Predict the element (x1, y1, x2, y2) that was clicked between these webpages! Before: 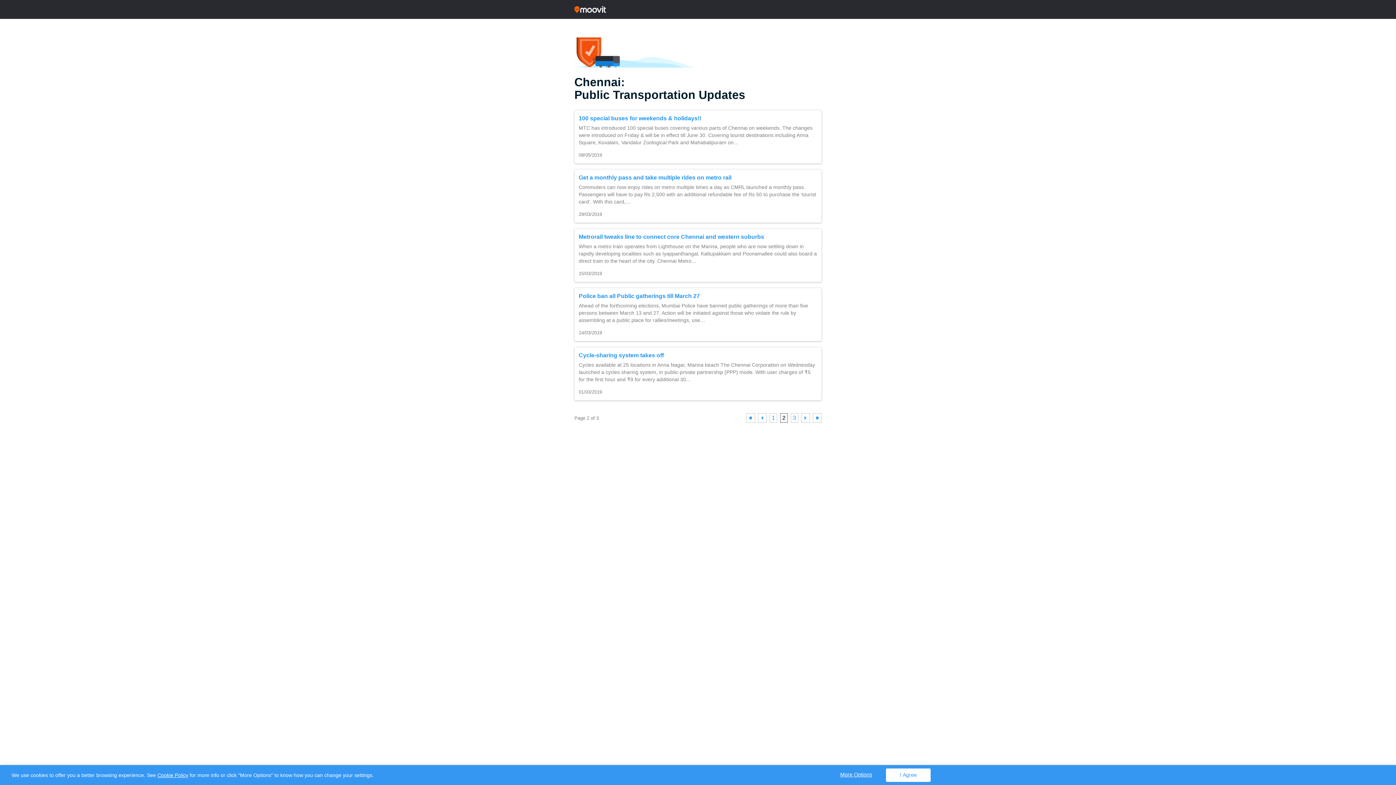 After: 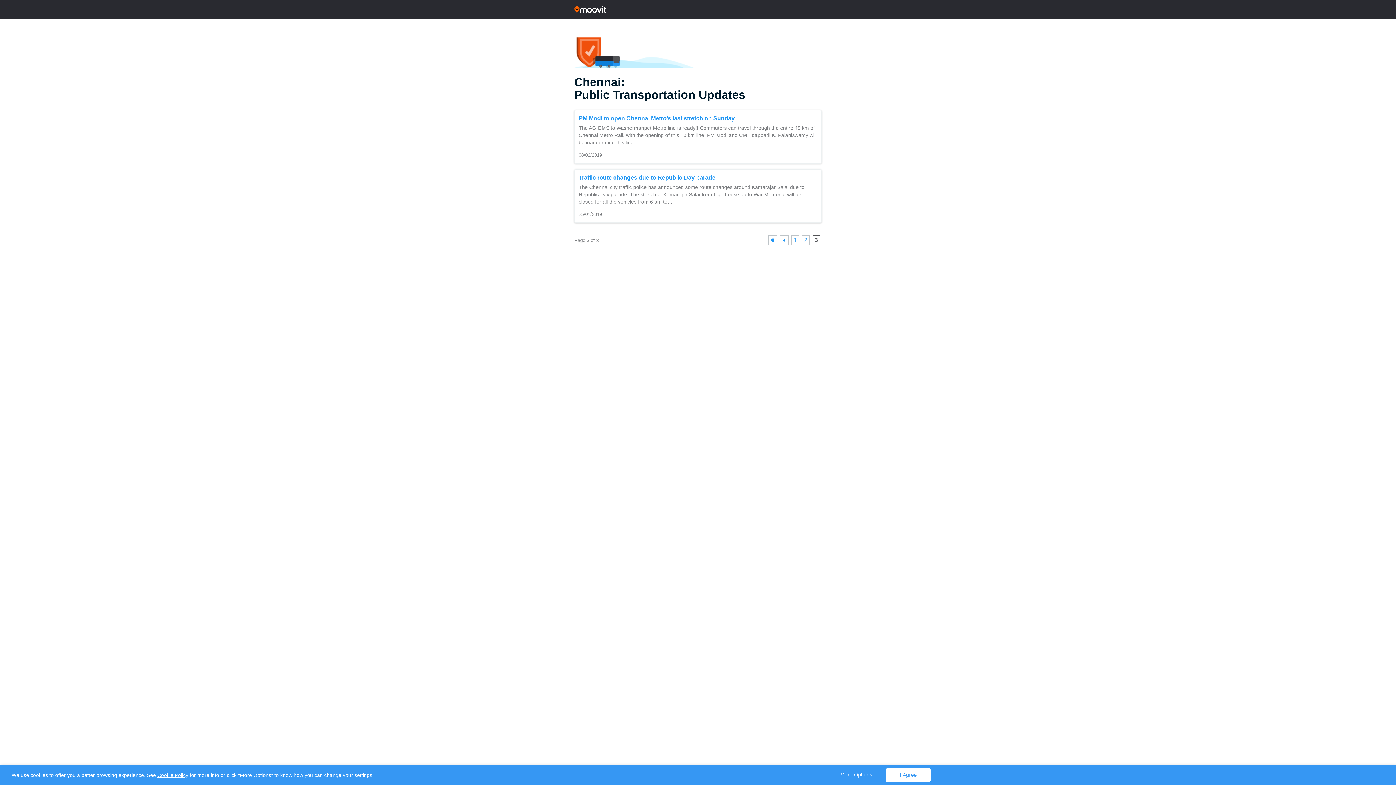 Action: bbox: (813, 413, 821, 422)